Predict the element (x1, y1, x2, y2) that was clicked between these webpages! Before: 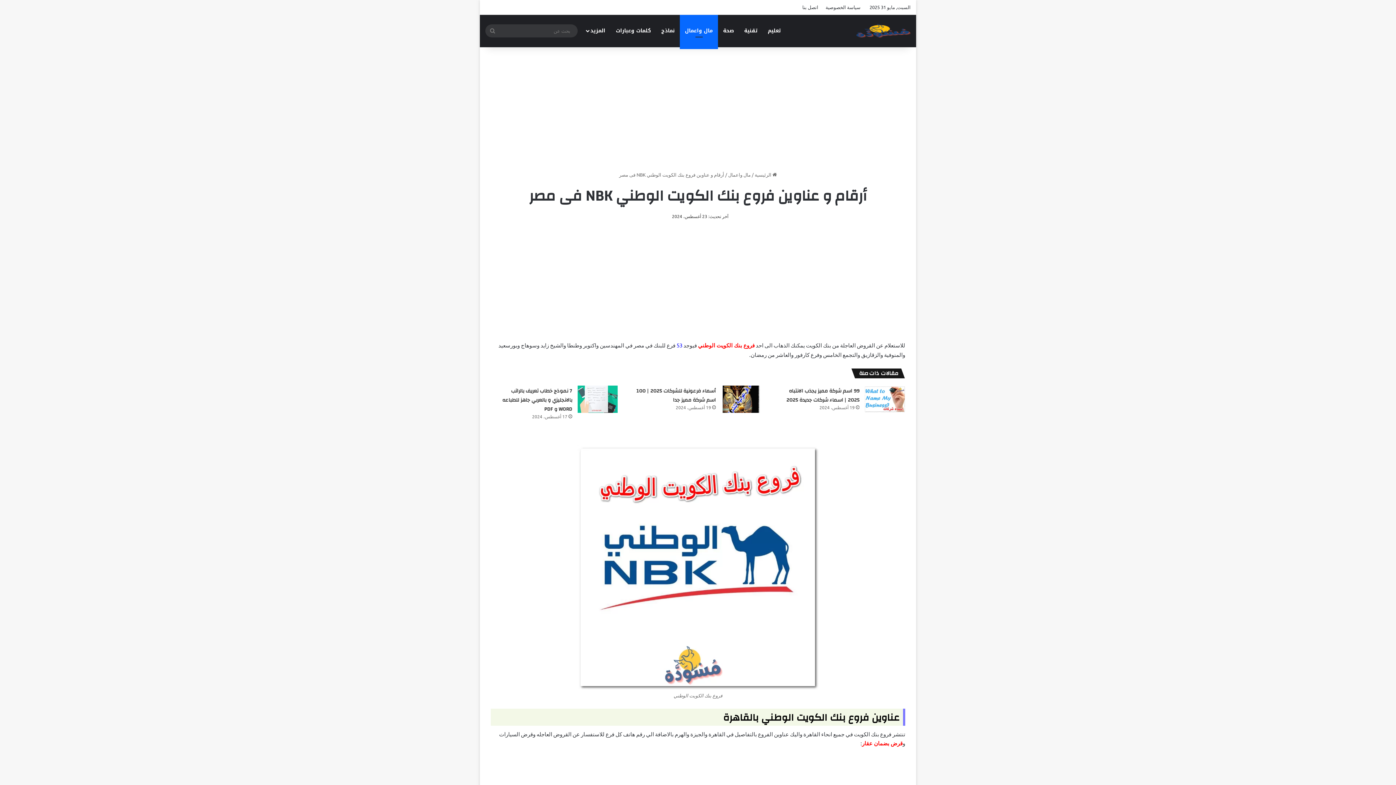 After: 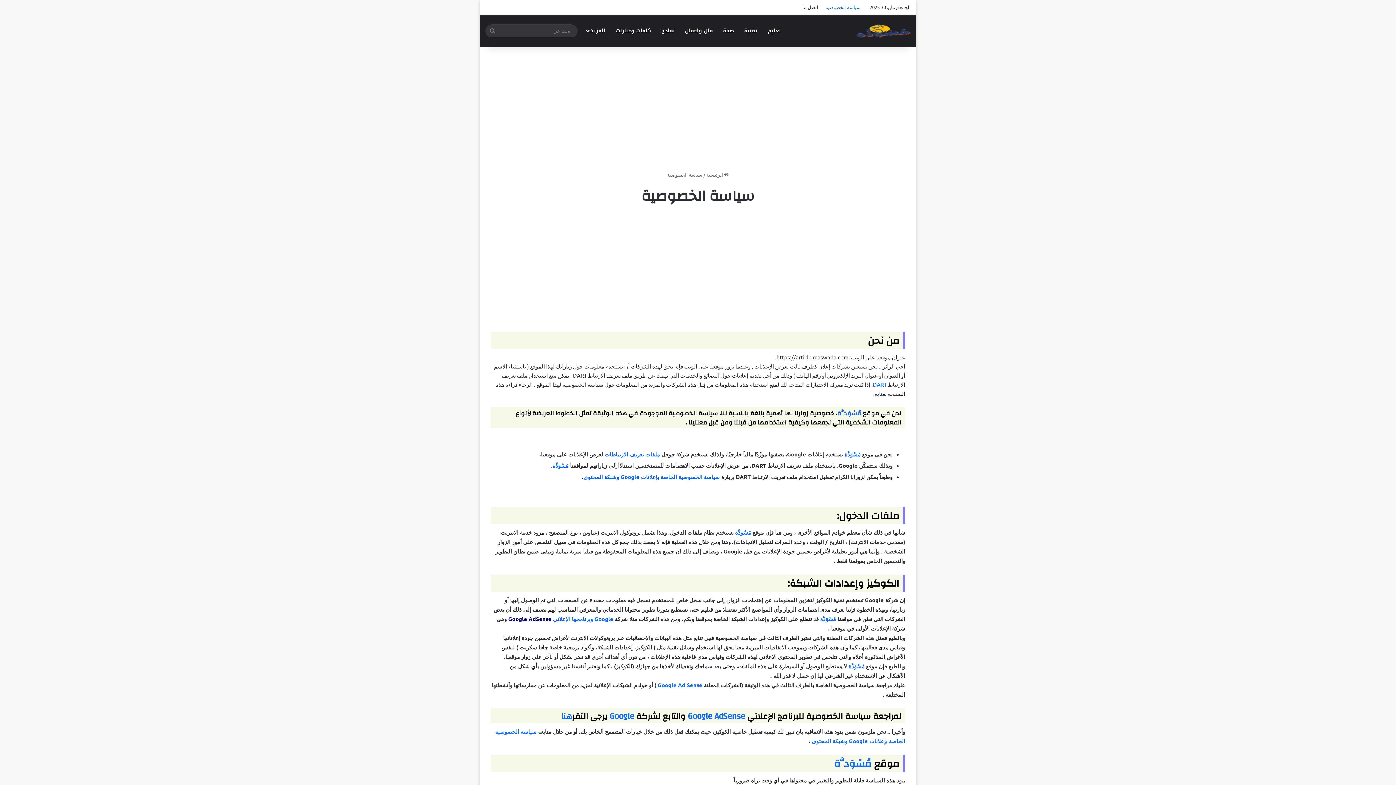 Action: bbox: (822, 0, 864, 14) label: سياسة الخصوصية